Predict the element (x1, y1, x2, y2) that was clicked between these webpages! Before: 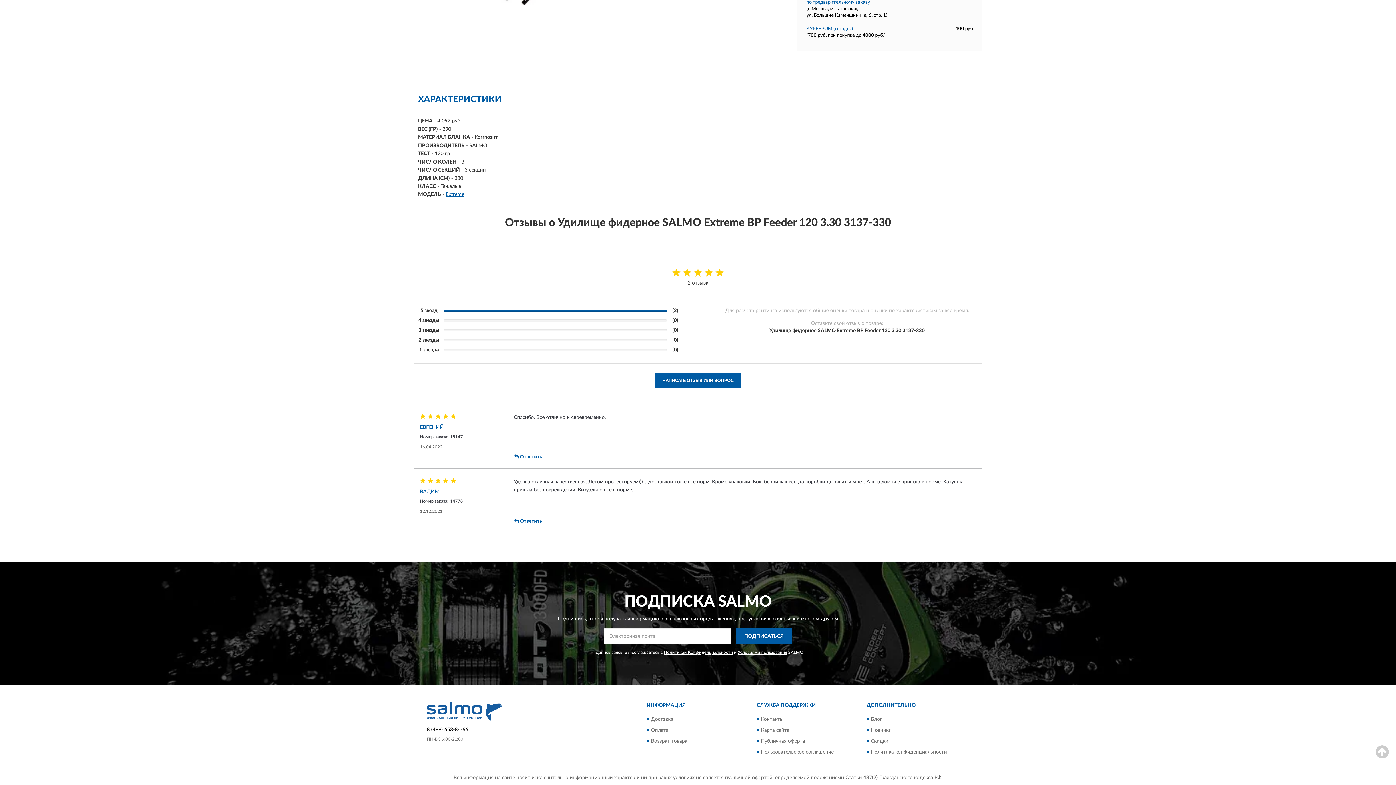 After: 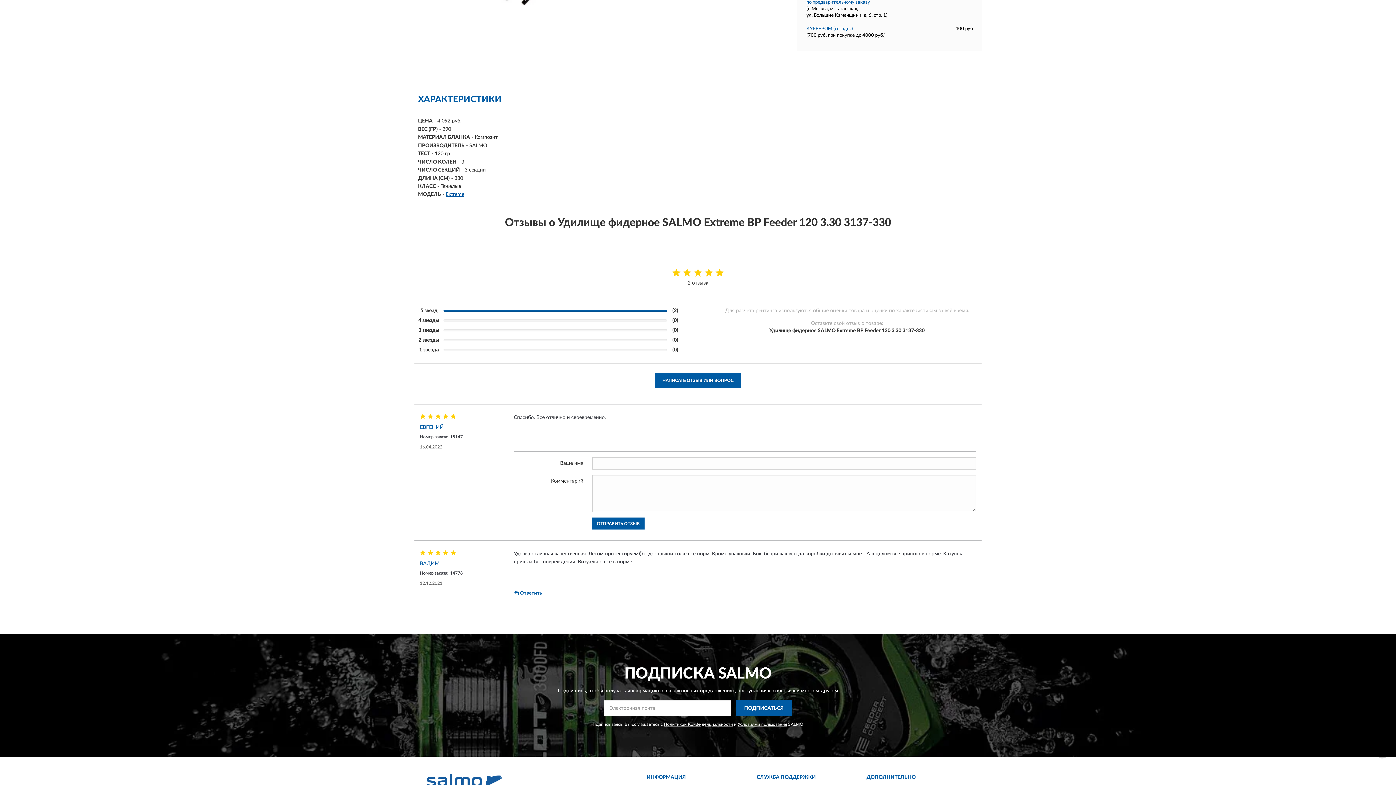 Action: bbox: (513, 451, 546, 463) label: Ответить